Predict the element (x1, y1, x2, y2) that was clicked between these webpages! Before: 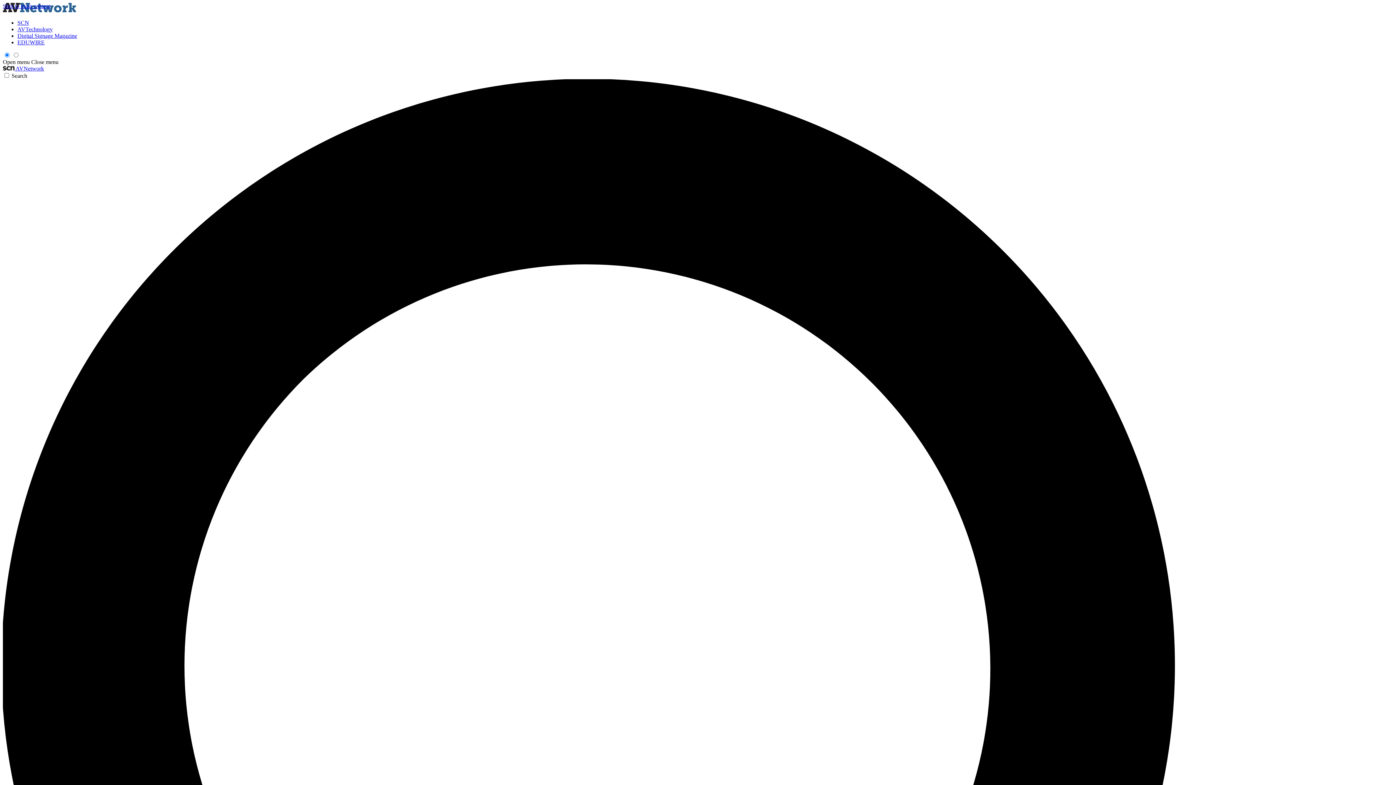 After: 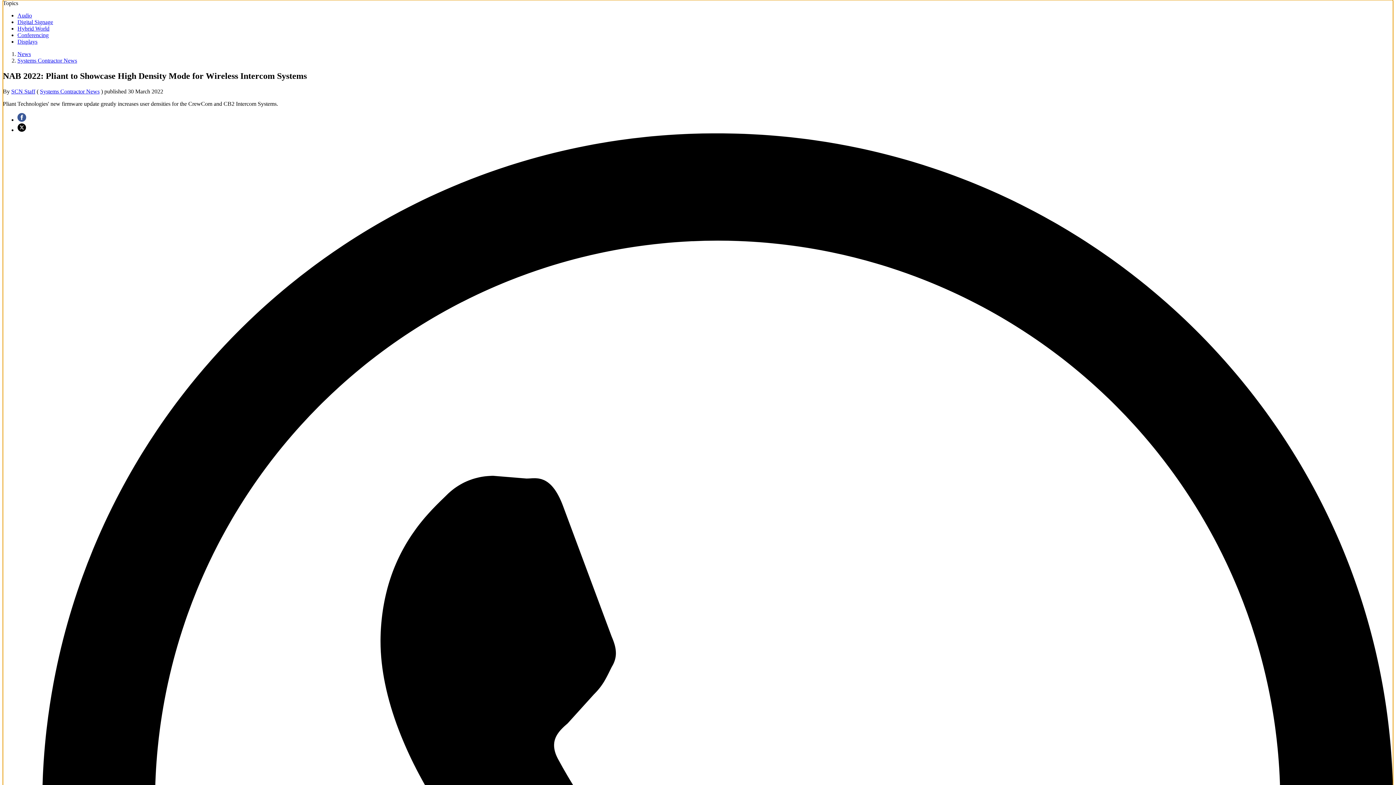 Action: bbox: (2, 2, 50, 9) label: Skip to main content